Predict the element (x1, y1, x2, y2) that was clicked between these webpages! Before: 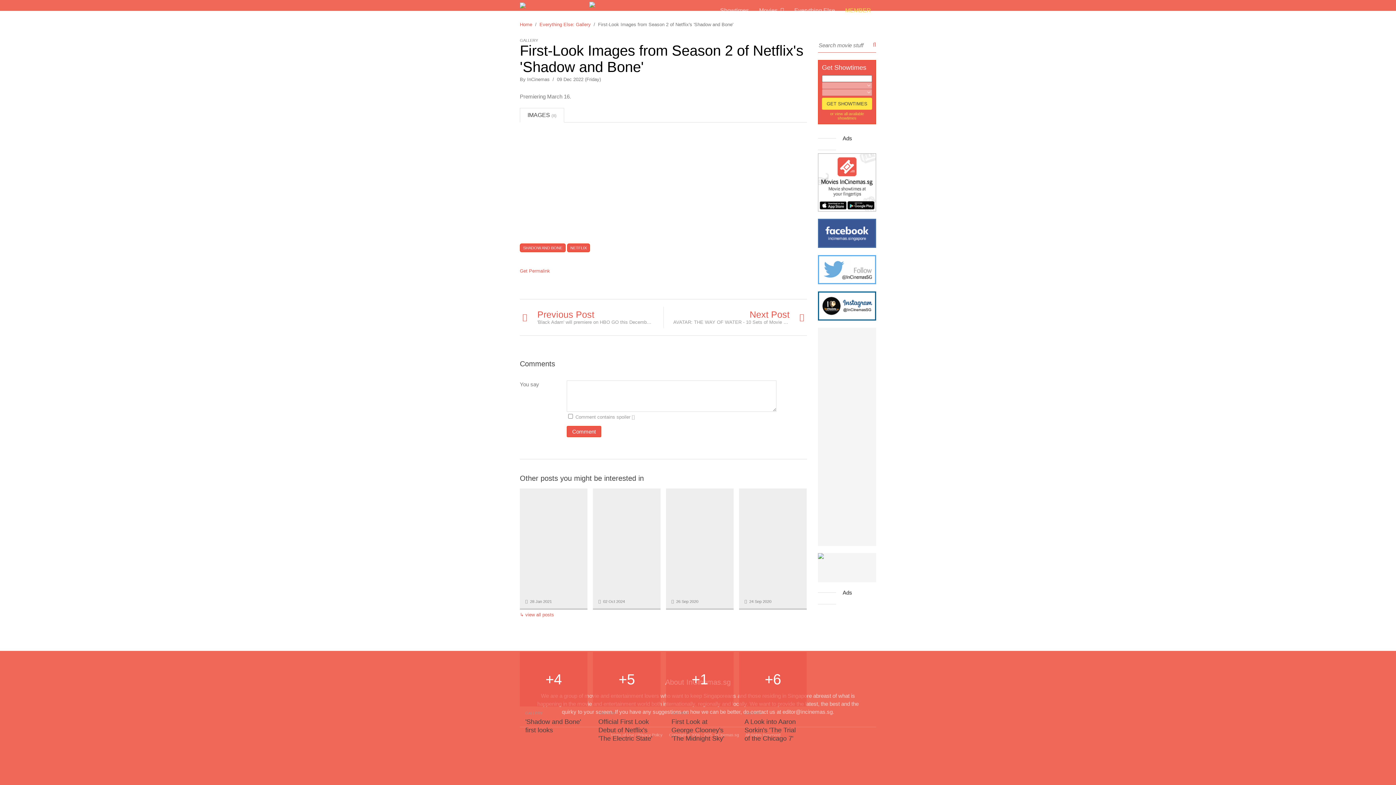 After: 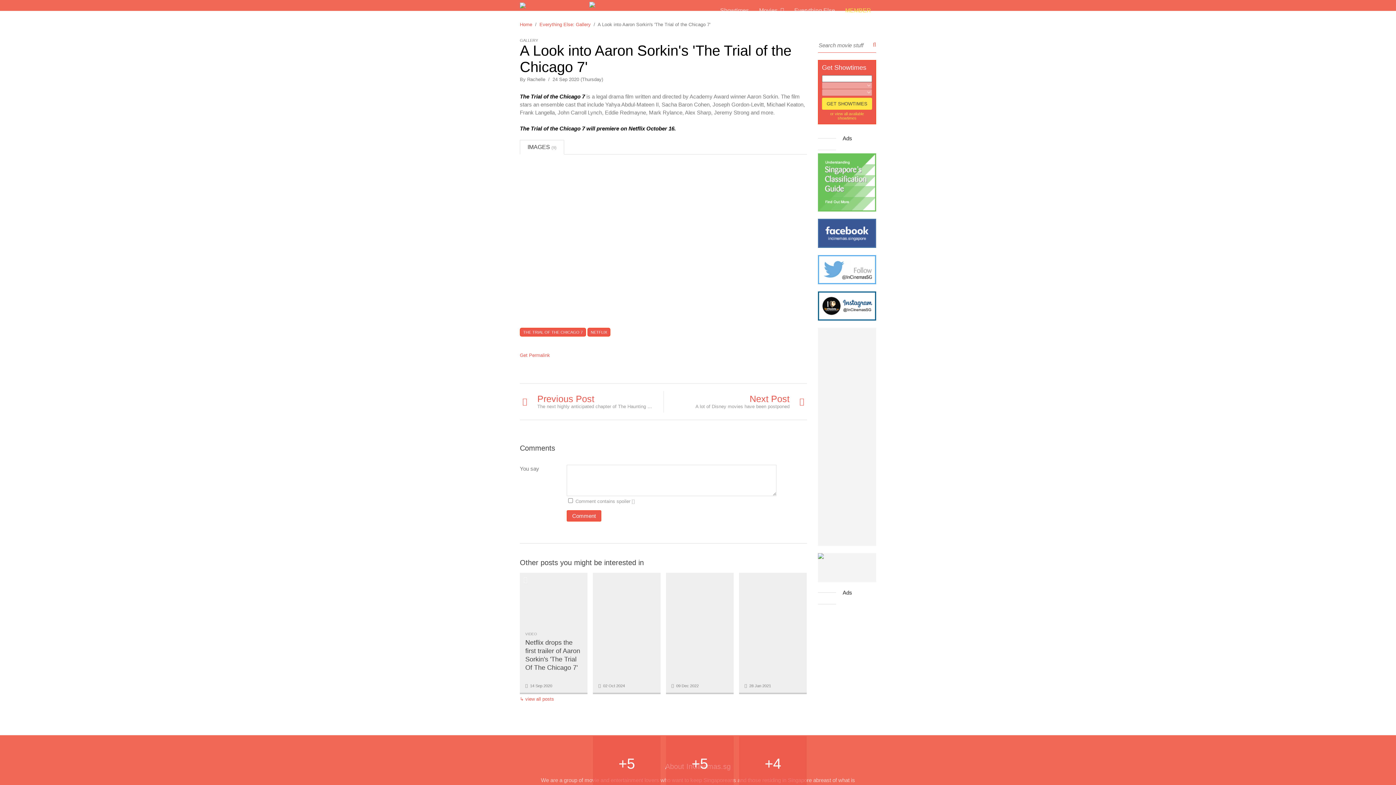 Action: label: +6 bbox: (739, 488, 806, 706)